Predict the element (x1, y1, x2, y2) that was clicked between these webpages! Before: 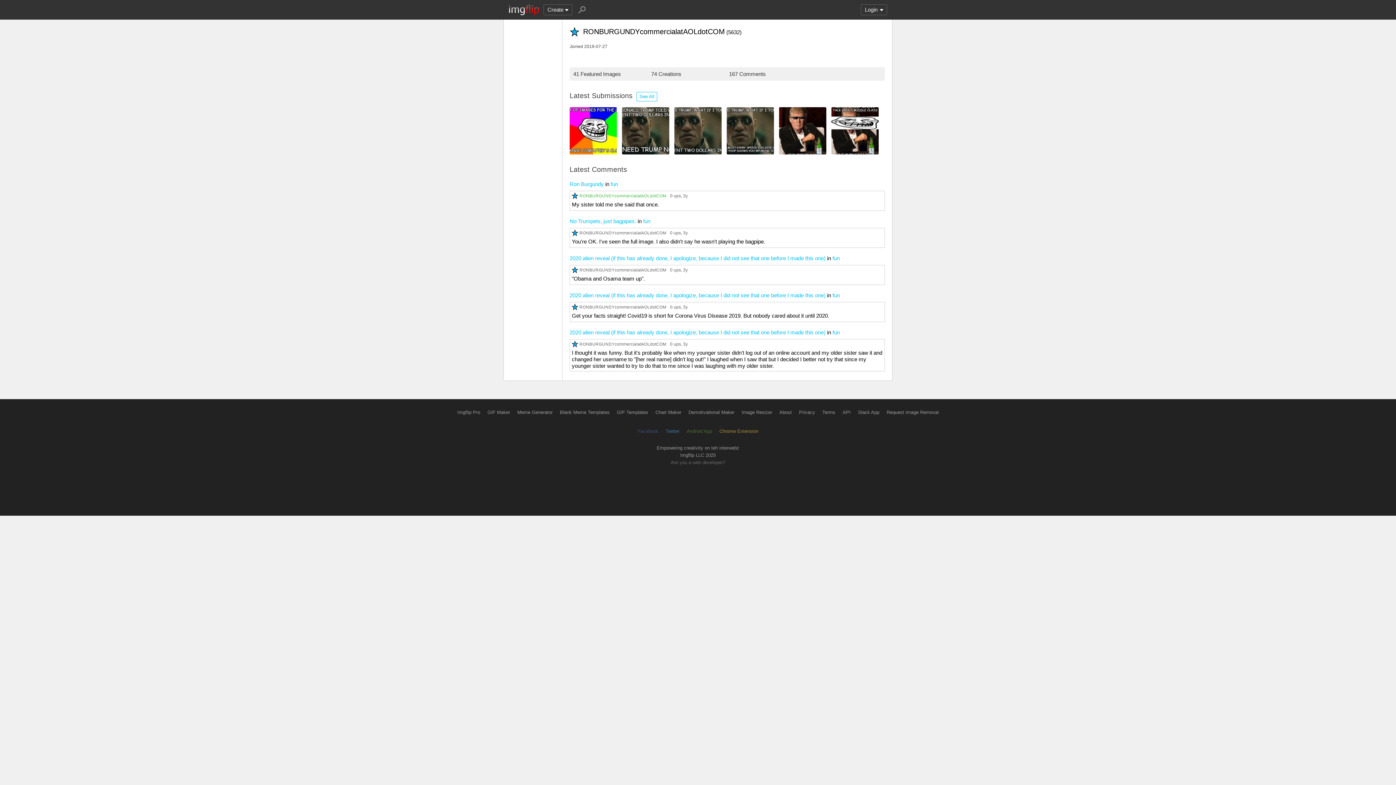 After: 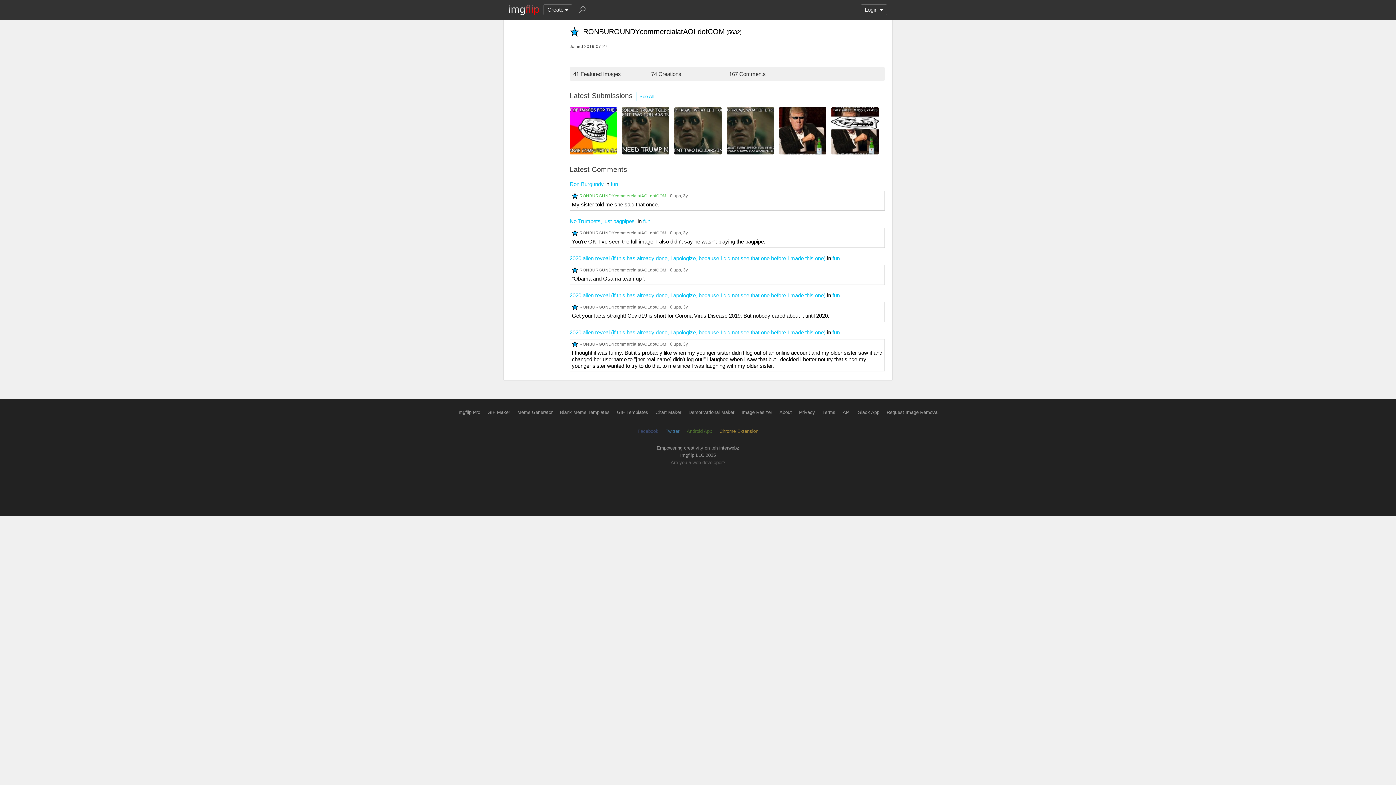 Action: label: RONBURGUNDYcommercialatAOLdotCOM bbox: (579, 267, 666, 272)